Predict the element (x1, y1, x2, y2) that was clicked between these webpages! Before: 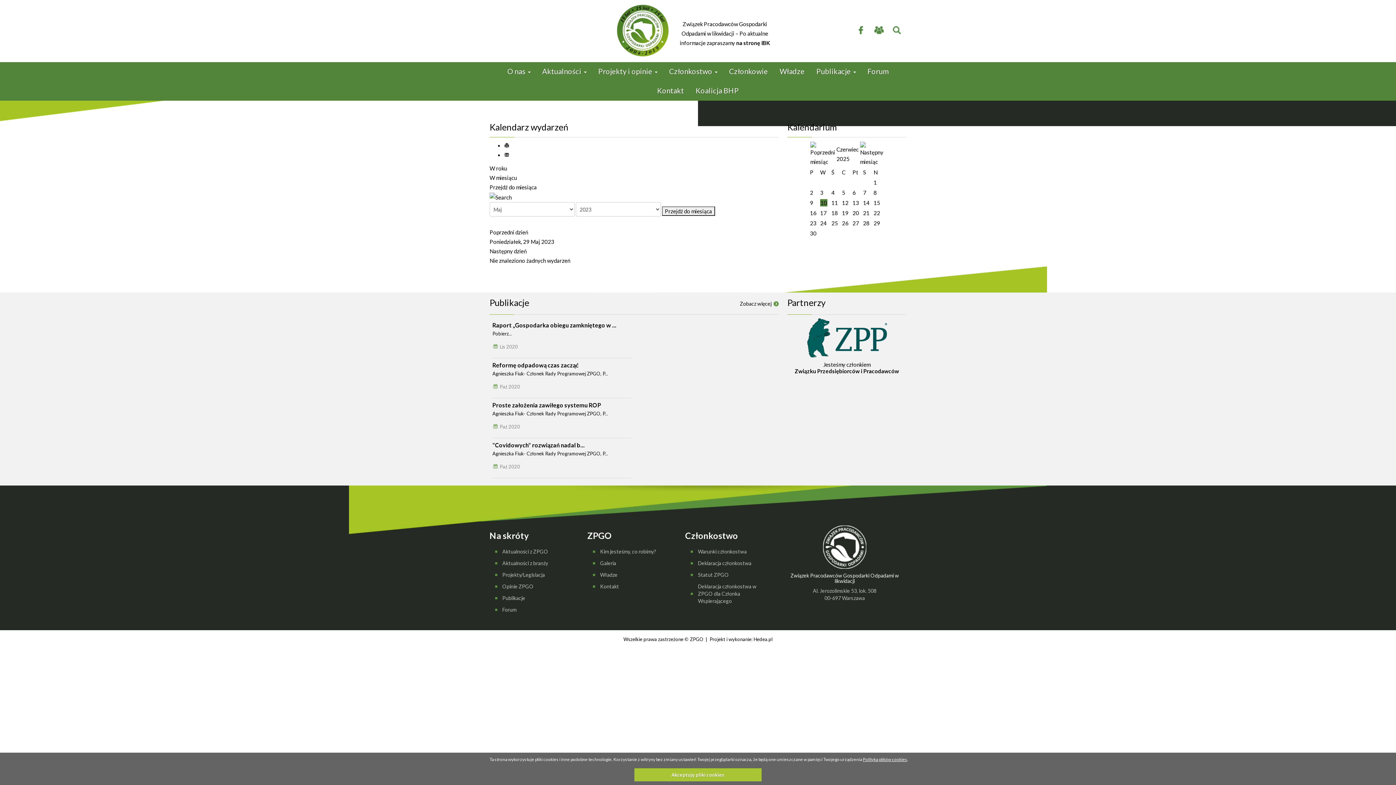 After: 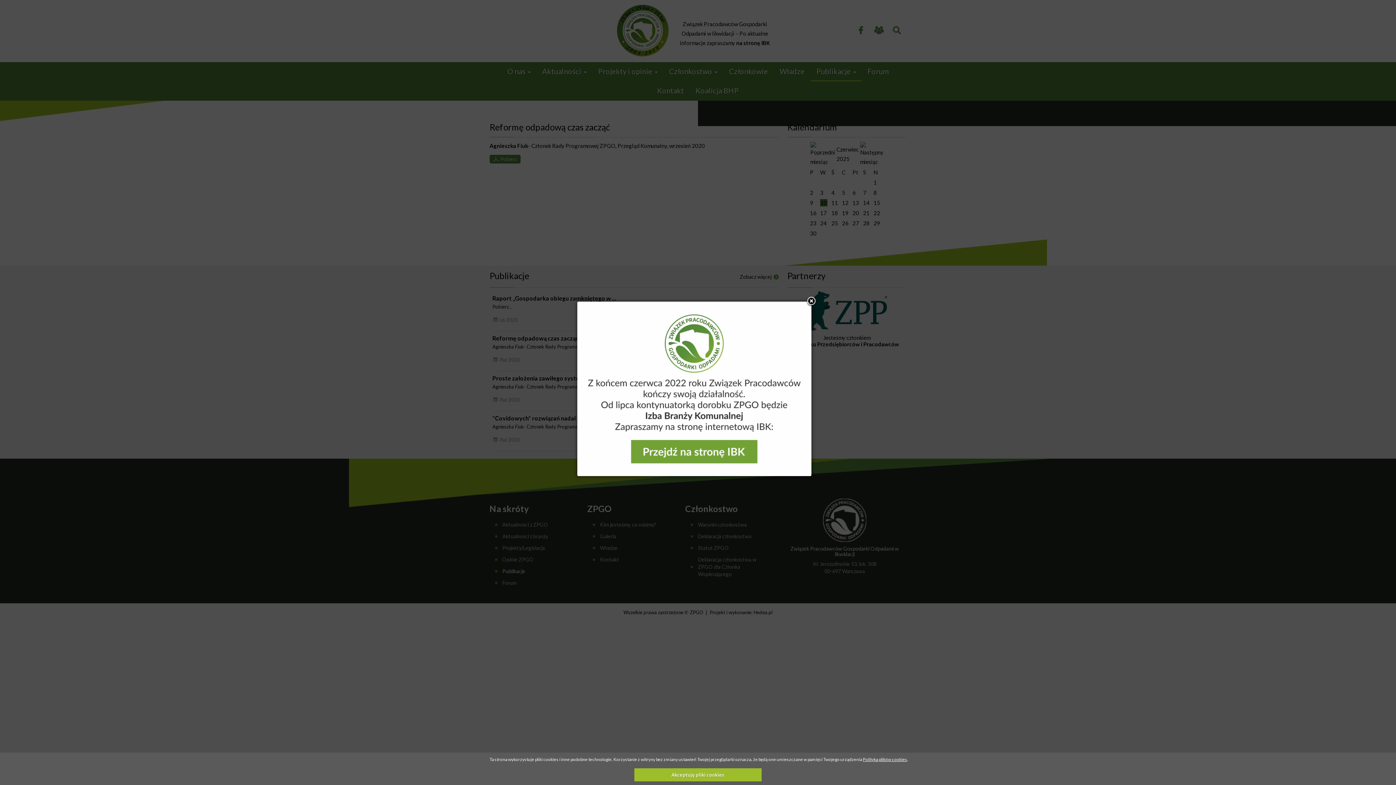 Action: bbox: (492, 361, 578, 368) label: Reformę odpadową czas zacząć